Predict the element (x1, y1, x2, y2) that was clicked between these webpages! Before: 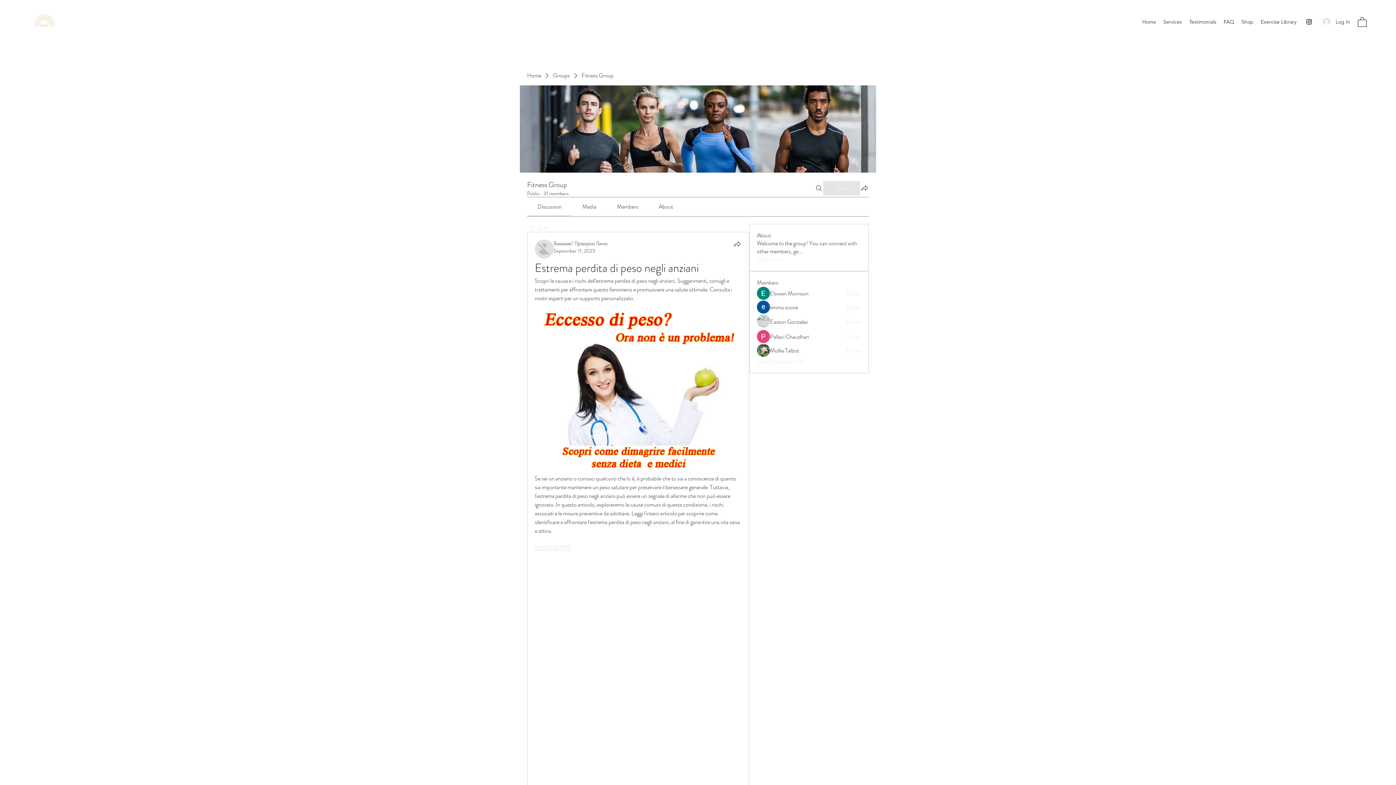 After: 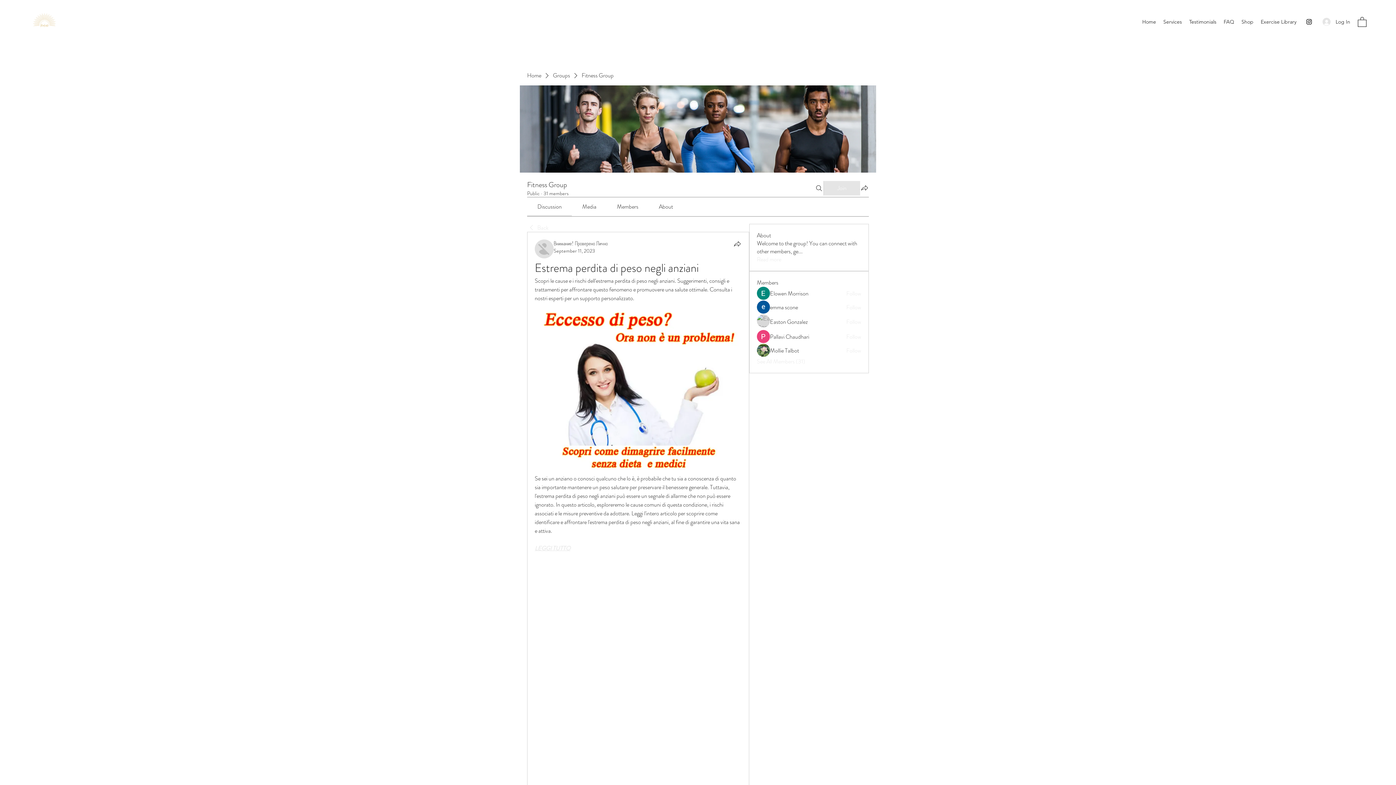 Action: bbox: (553, 247, 595, 254) label: September 11, 2023